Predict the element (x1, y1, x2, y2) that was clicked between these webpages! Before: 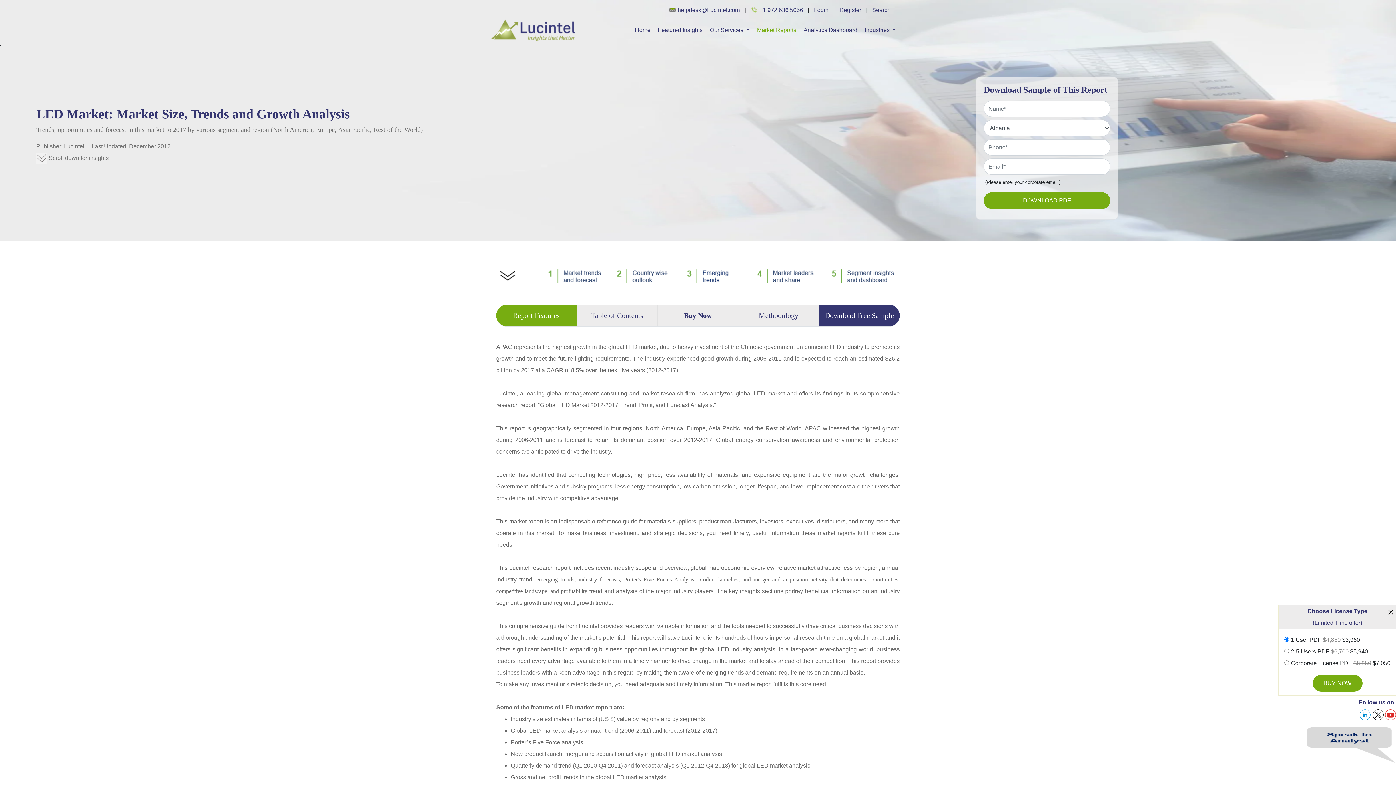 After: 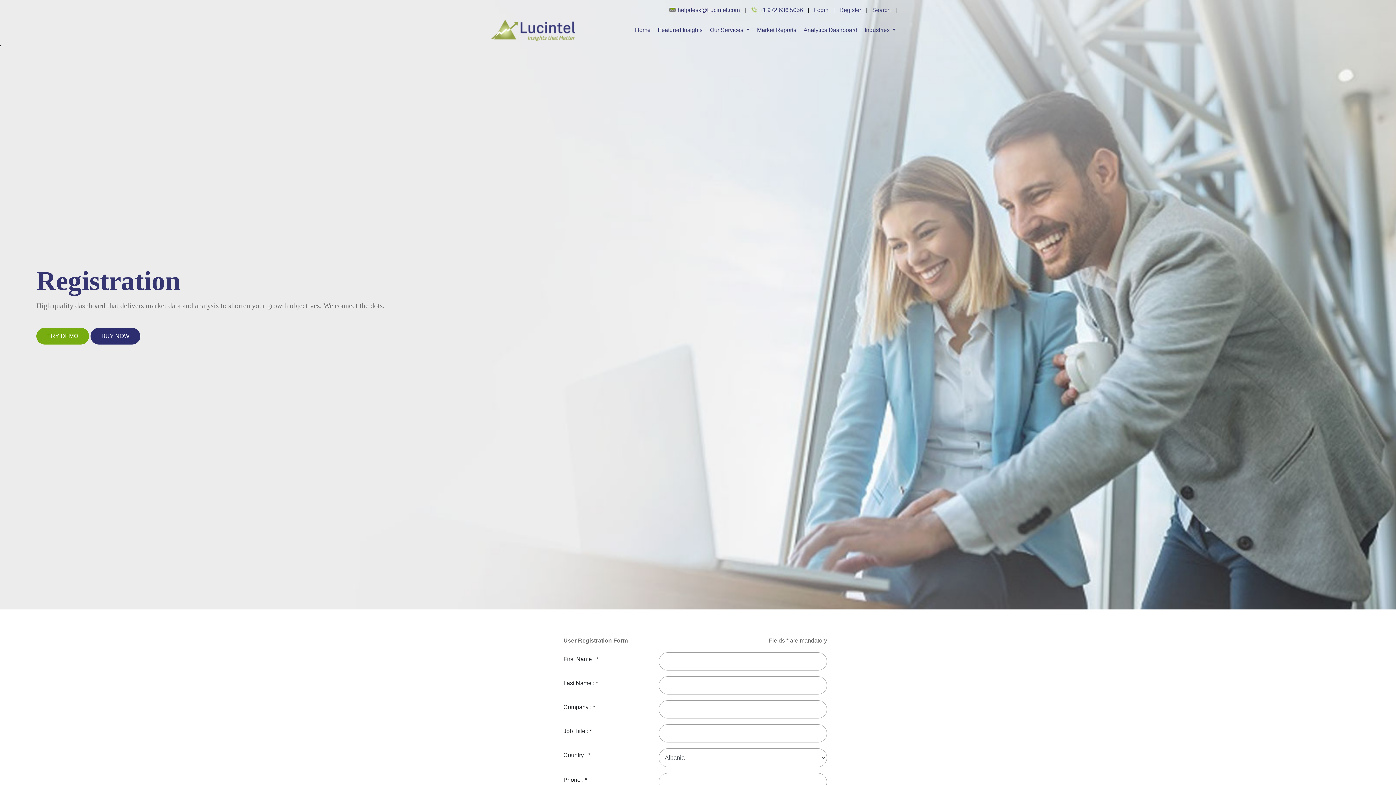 Action: label: Register bbox: (837, 5, 863, 14)